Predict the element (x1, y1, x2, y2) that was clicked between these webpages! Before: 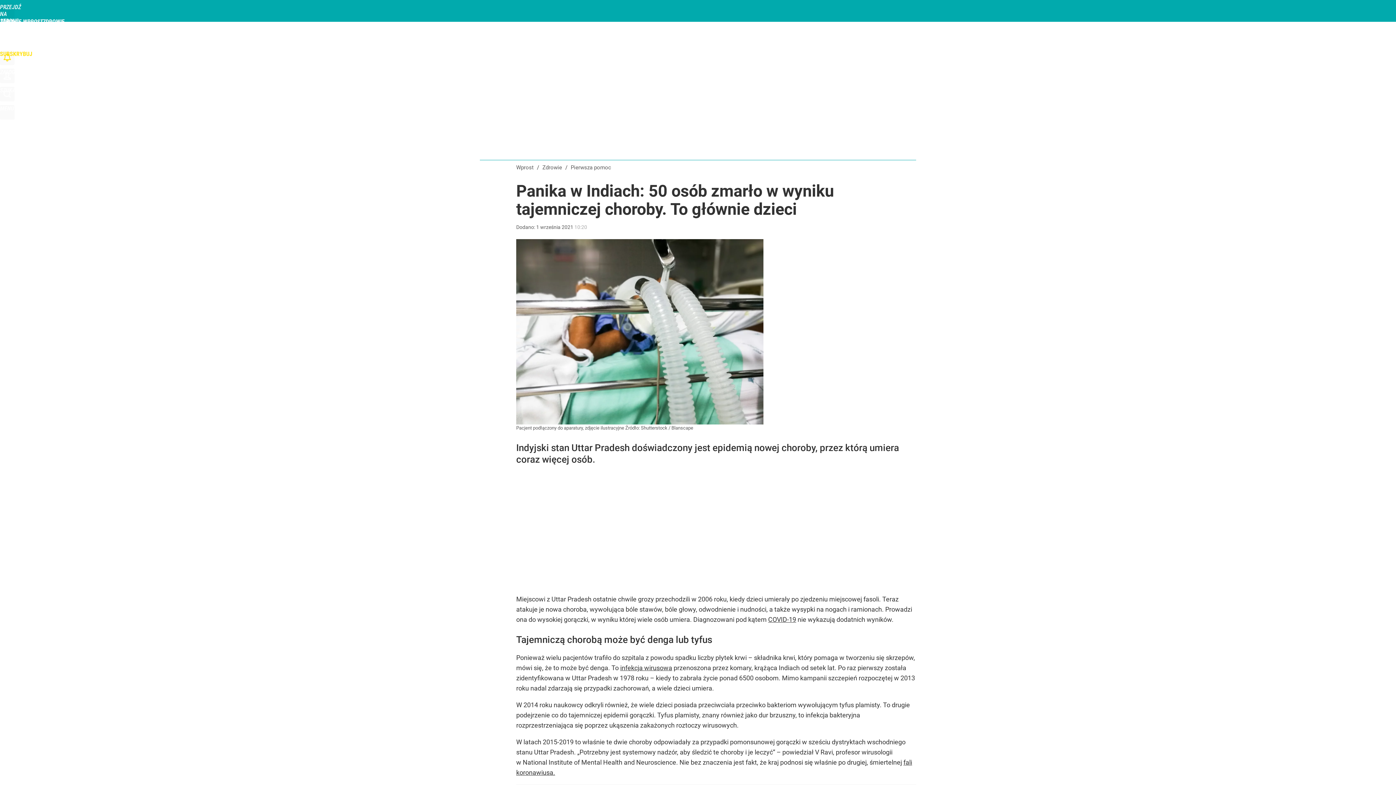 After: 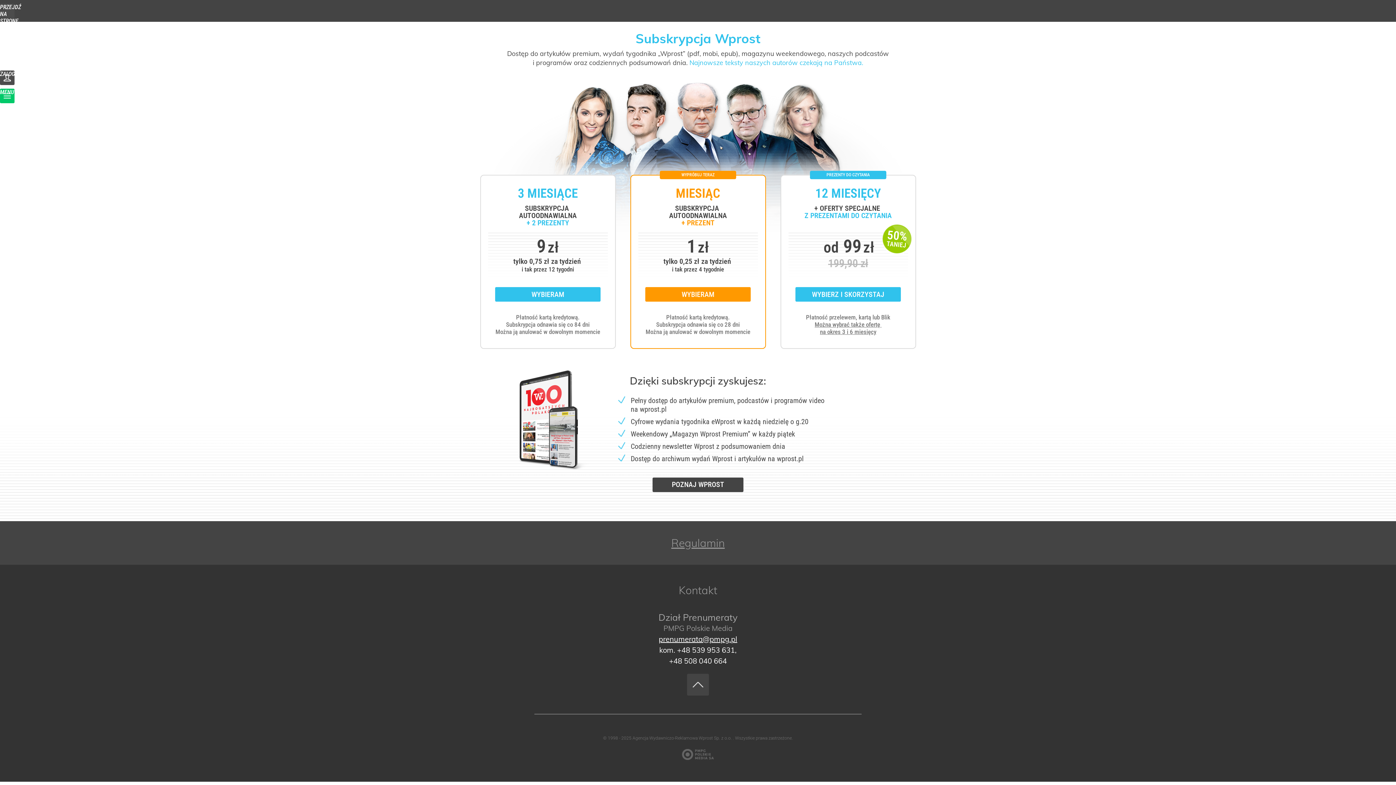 Action: bbox: (0, 50, 14, 65) label: SUBSKRYBUJ